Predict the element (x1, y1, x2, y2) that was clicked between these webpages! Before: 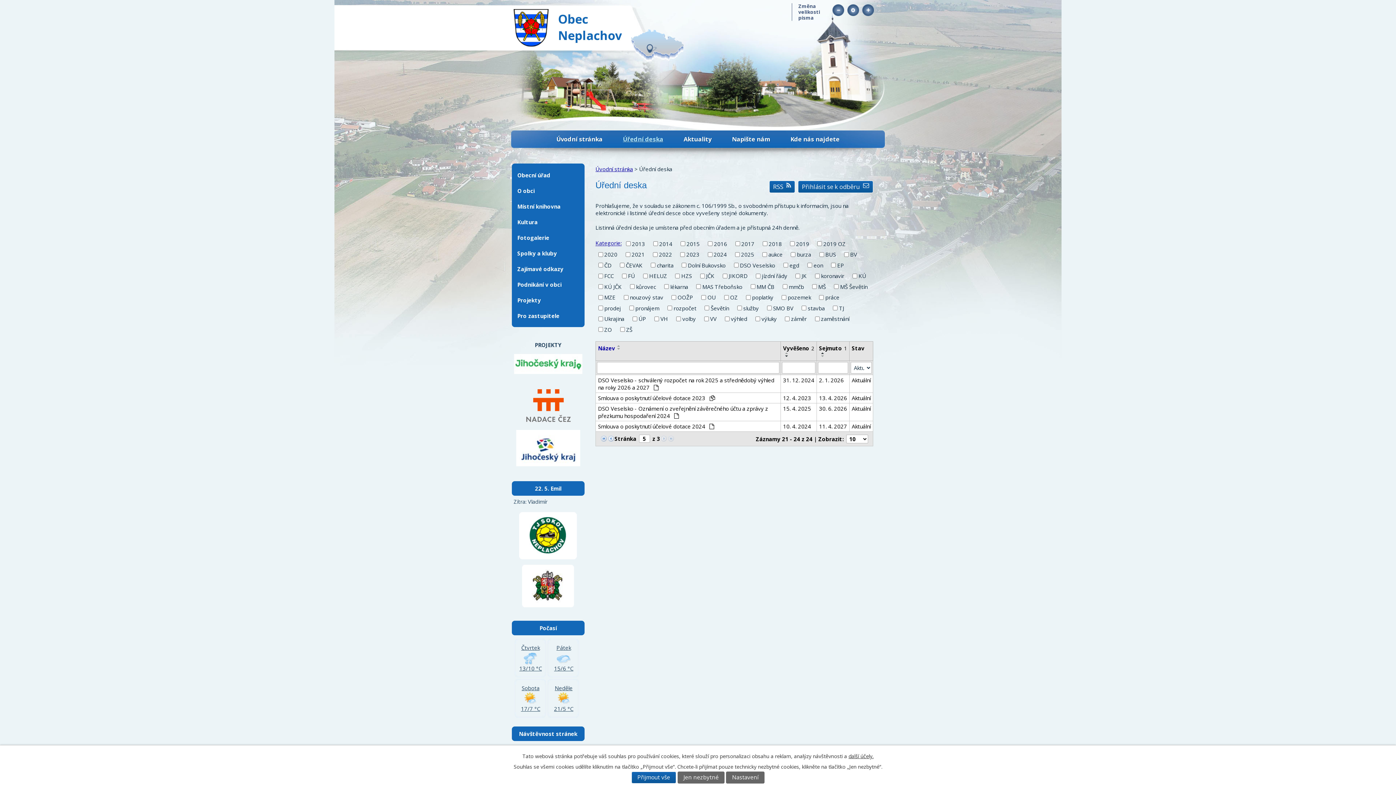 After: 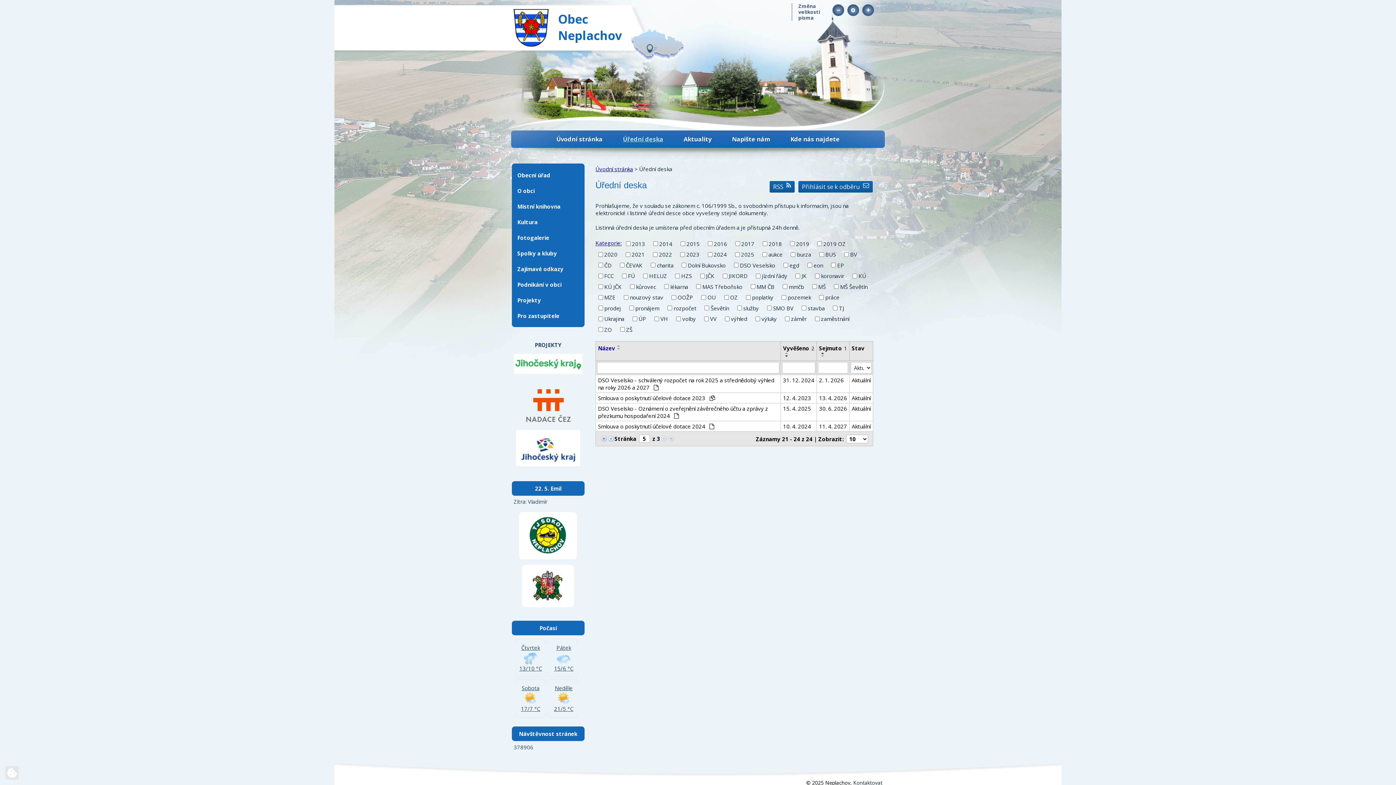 Action: label: Jen nezbytné bbox: (677, 772, 724, 783)